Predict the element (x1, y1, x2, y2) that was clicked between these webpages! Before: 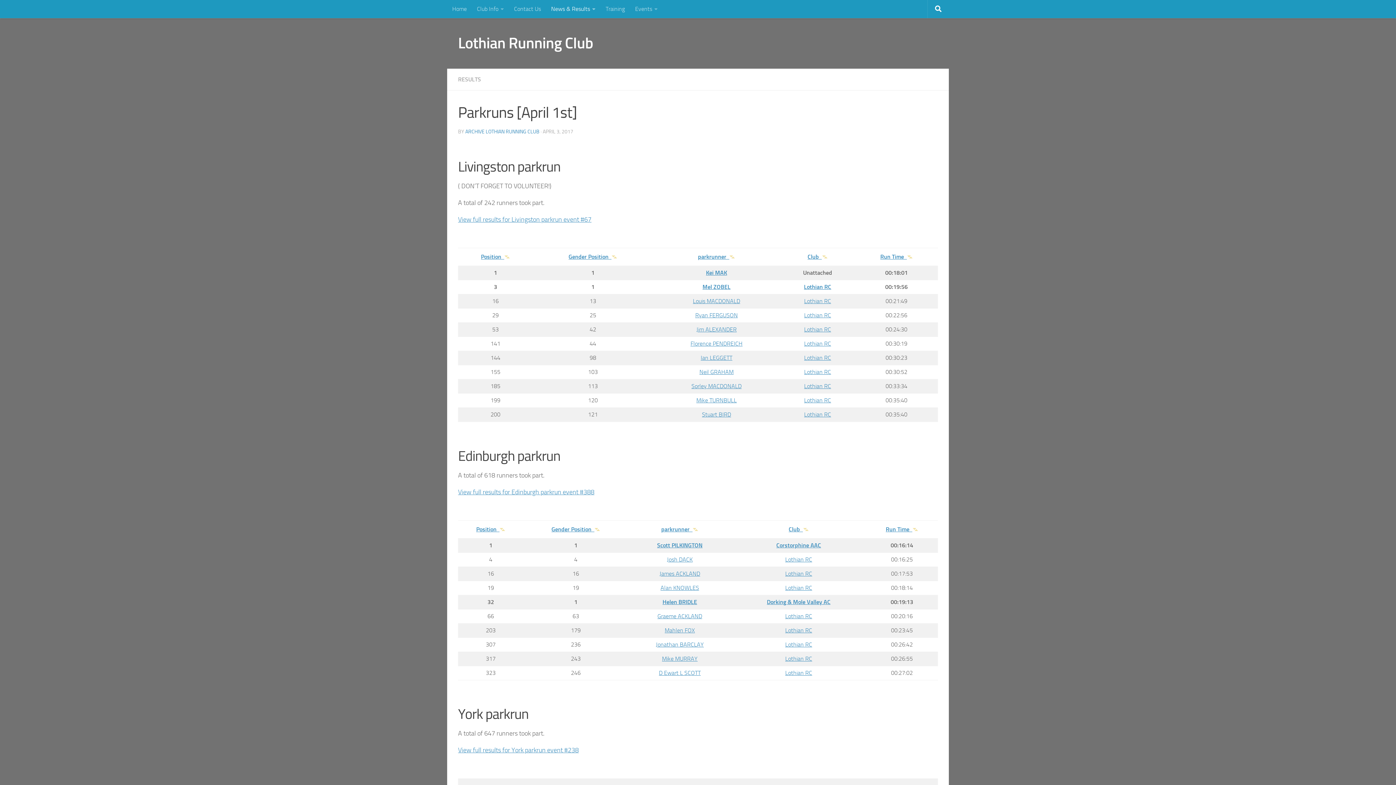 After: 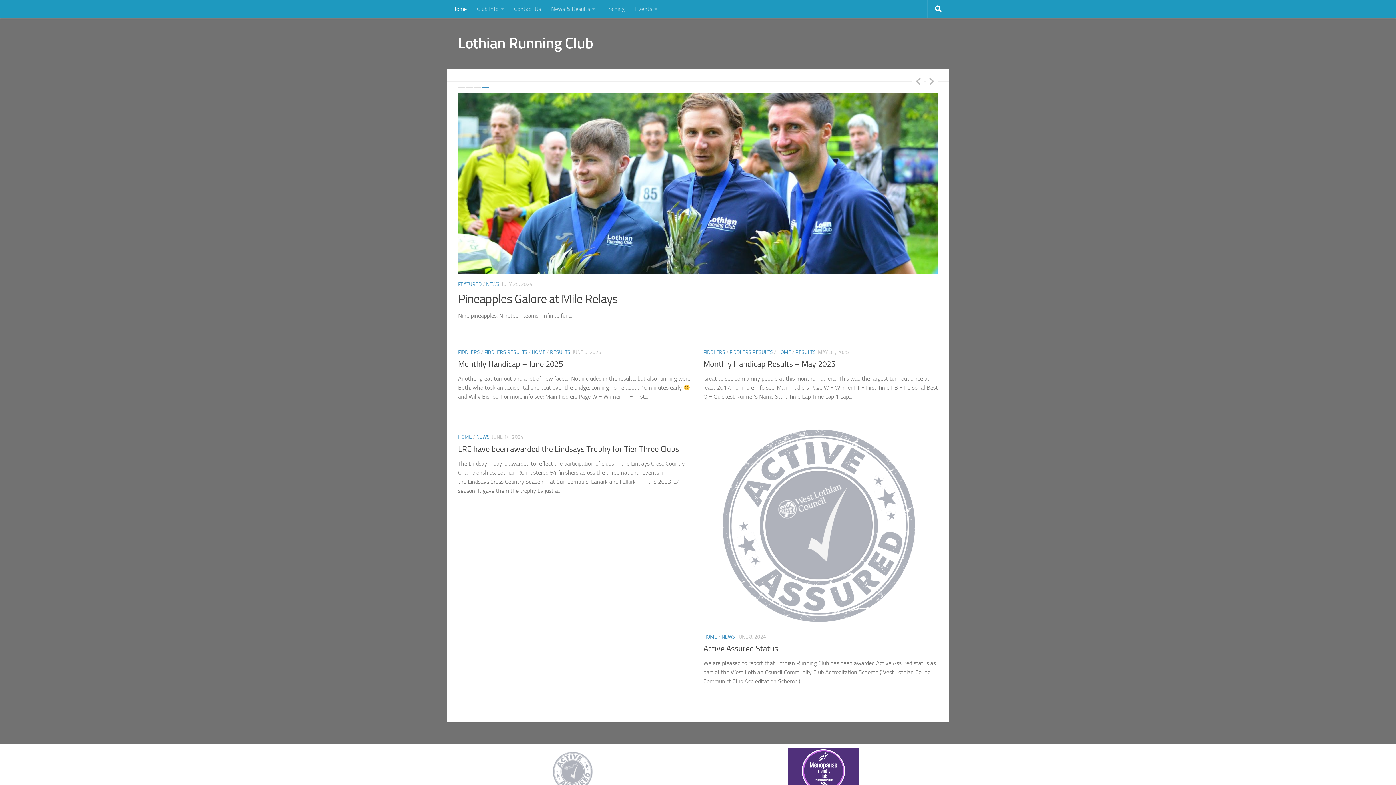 Action: bbox: (785, 641, 812, 648) label: Lothian RC